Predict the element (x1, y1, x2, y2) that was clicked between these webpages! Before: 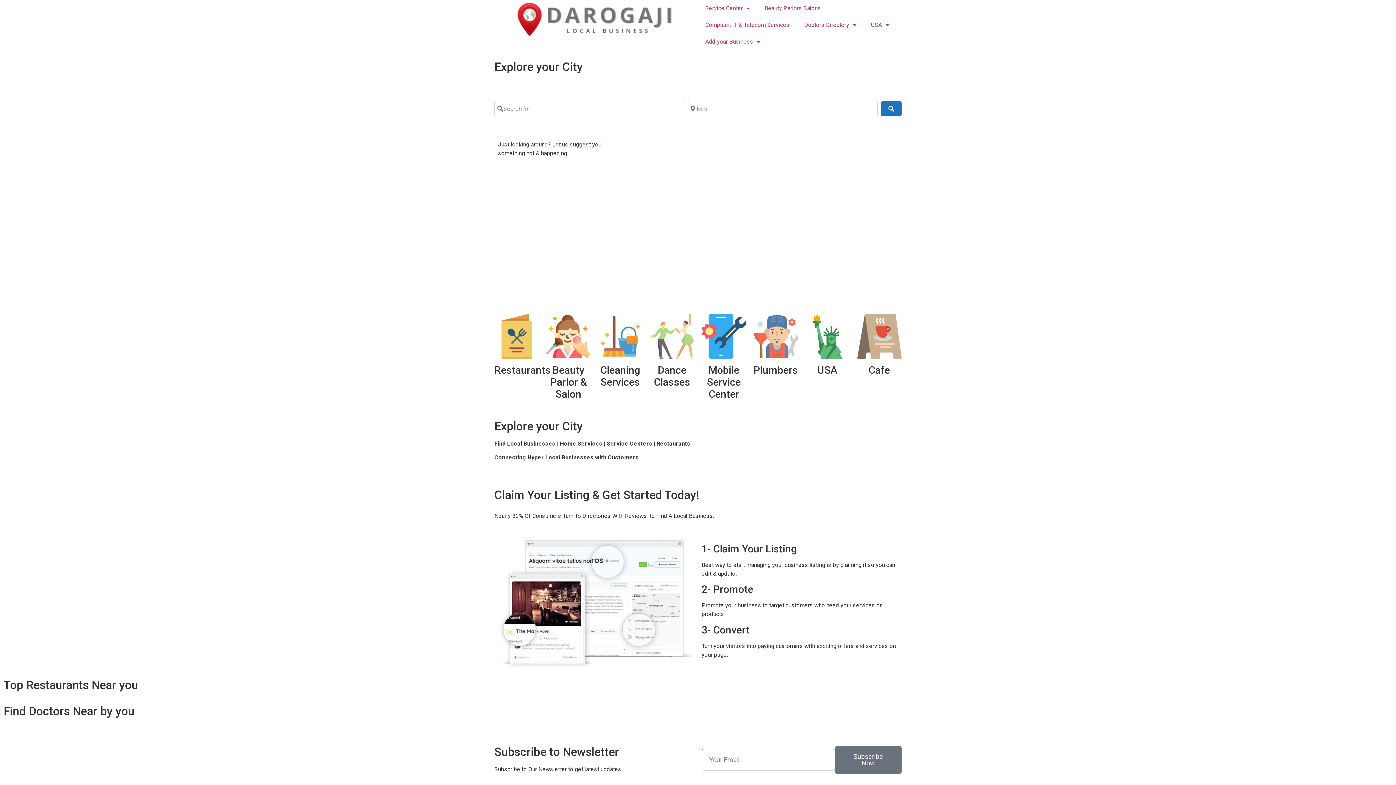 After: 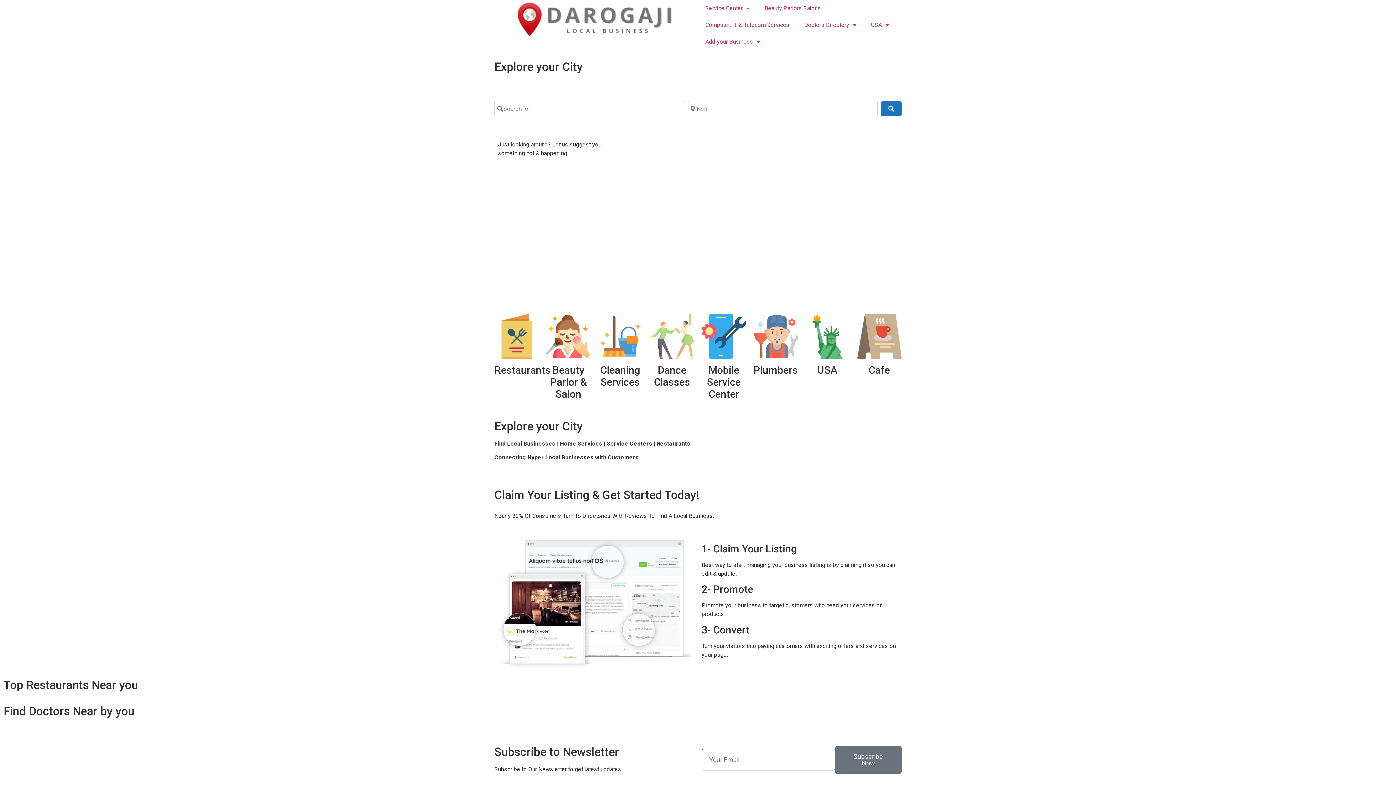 Action: bbox: (494, 364, 550, 376) label: Restaurants